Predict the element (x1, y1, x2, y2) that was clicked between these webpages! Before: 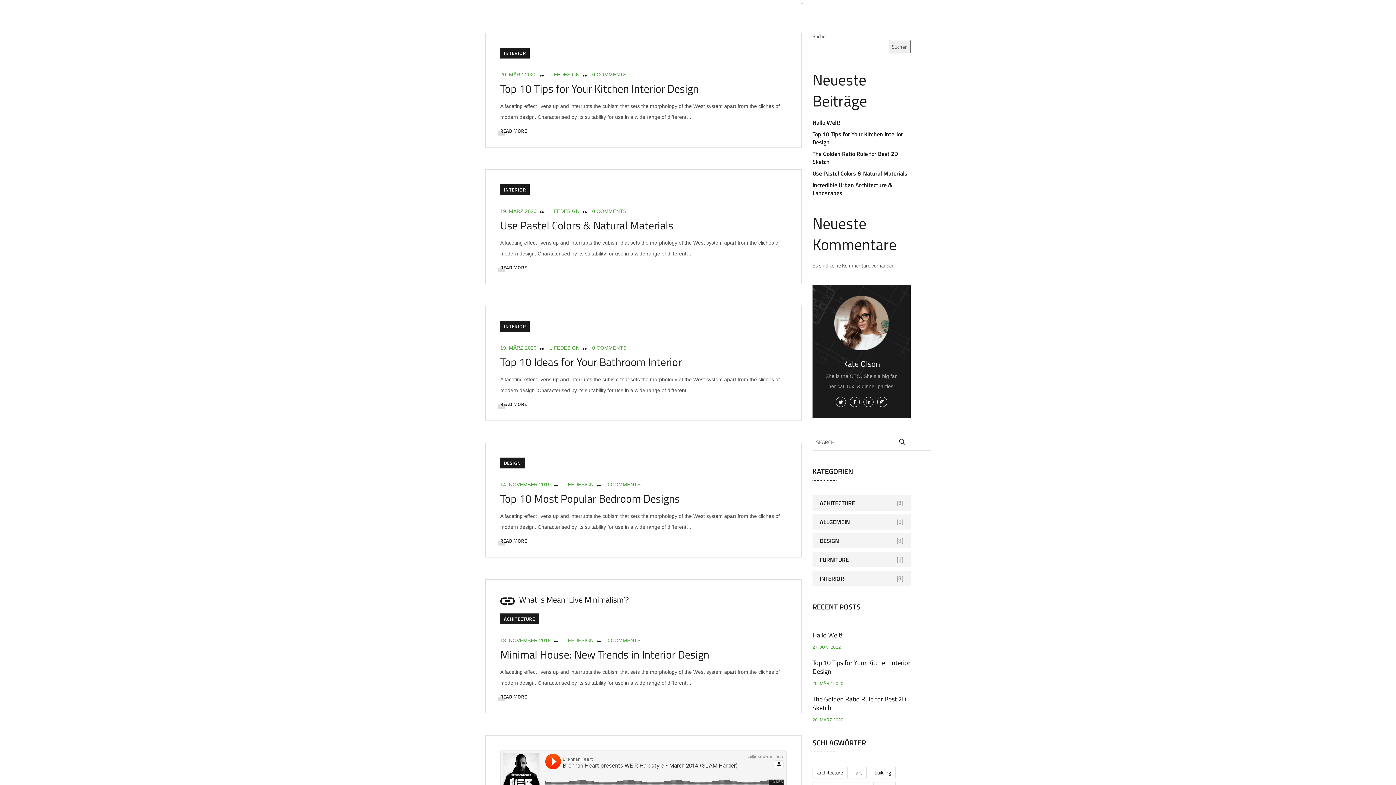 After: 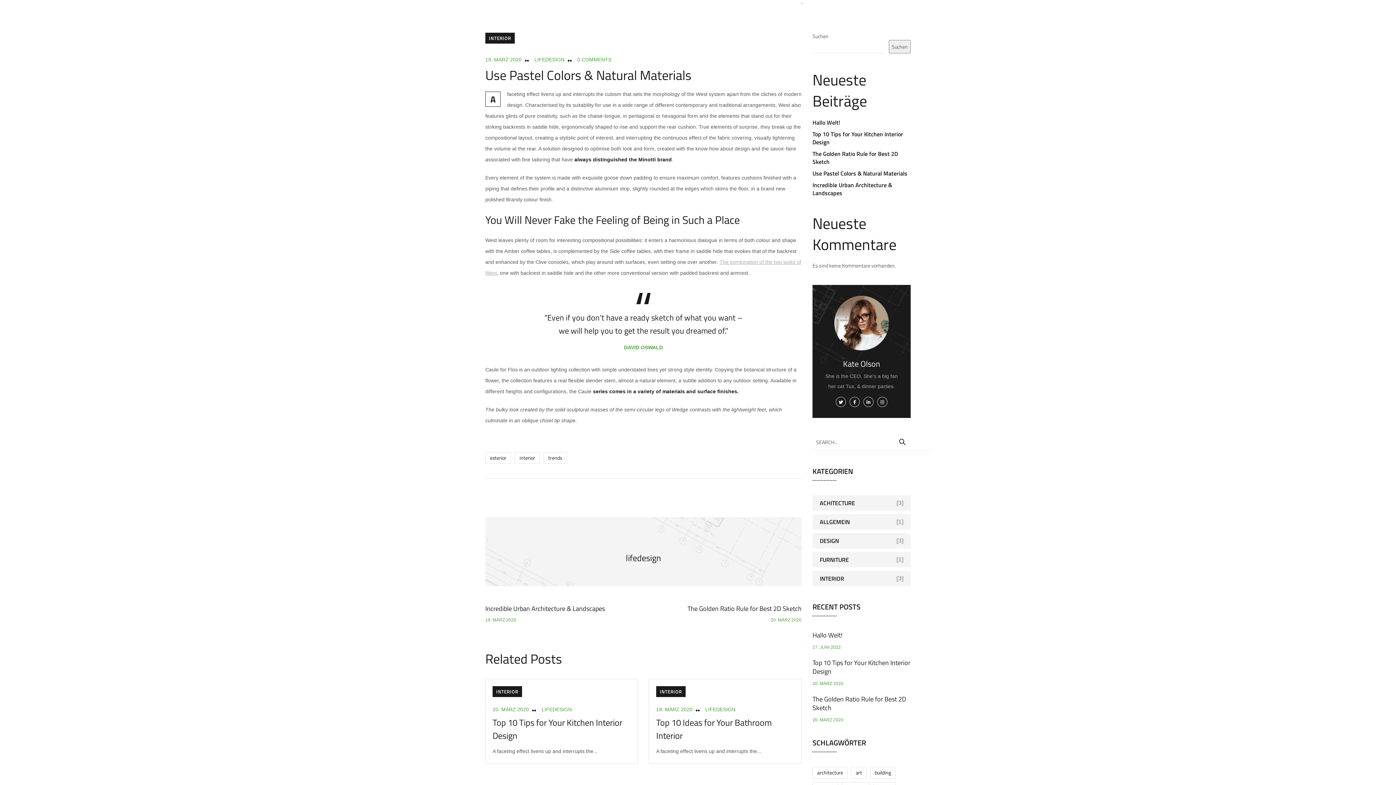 Action: bbox: (812, 169, 907, 177) label: Use Pastel Colors & Natural Materials